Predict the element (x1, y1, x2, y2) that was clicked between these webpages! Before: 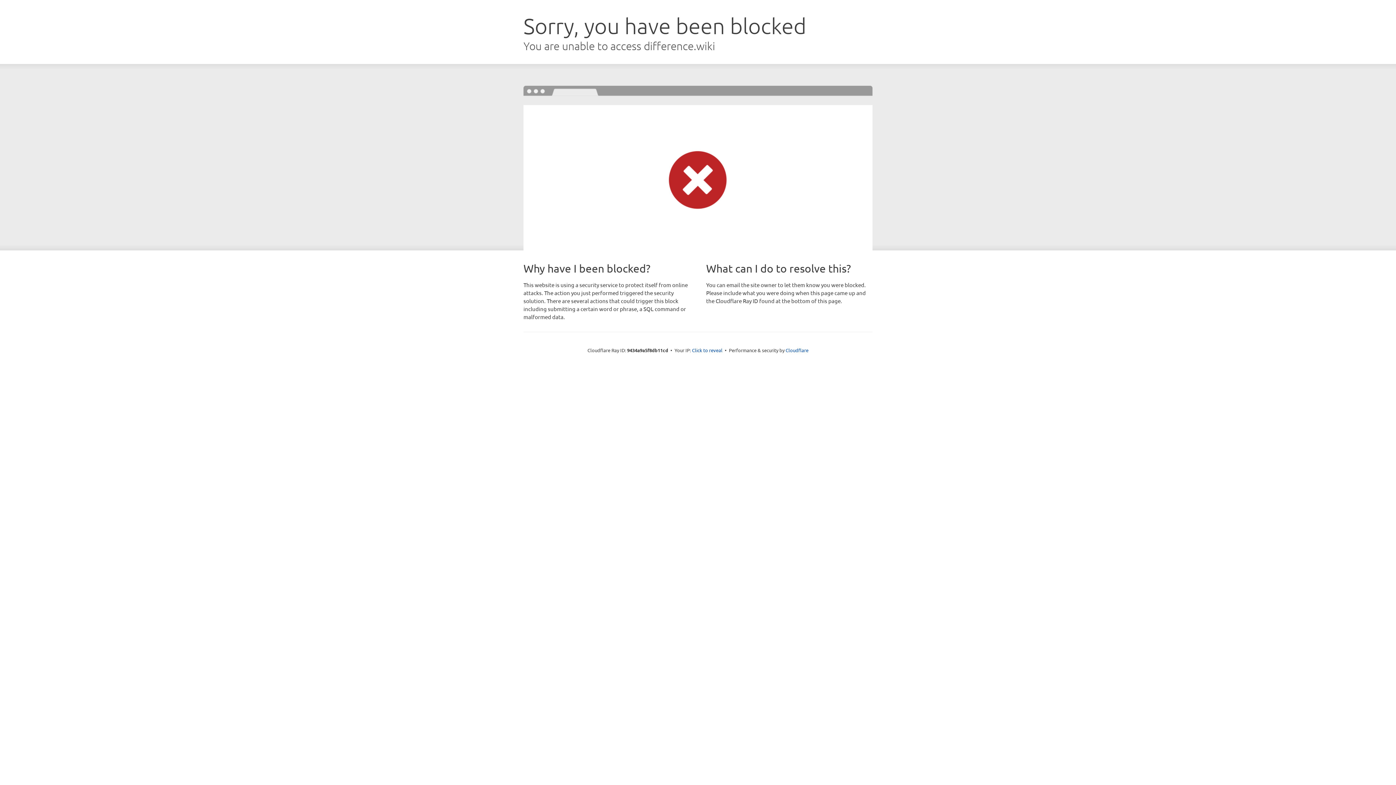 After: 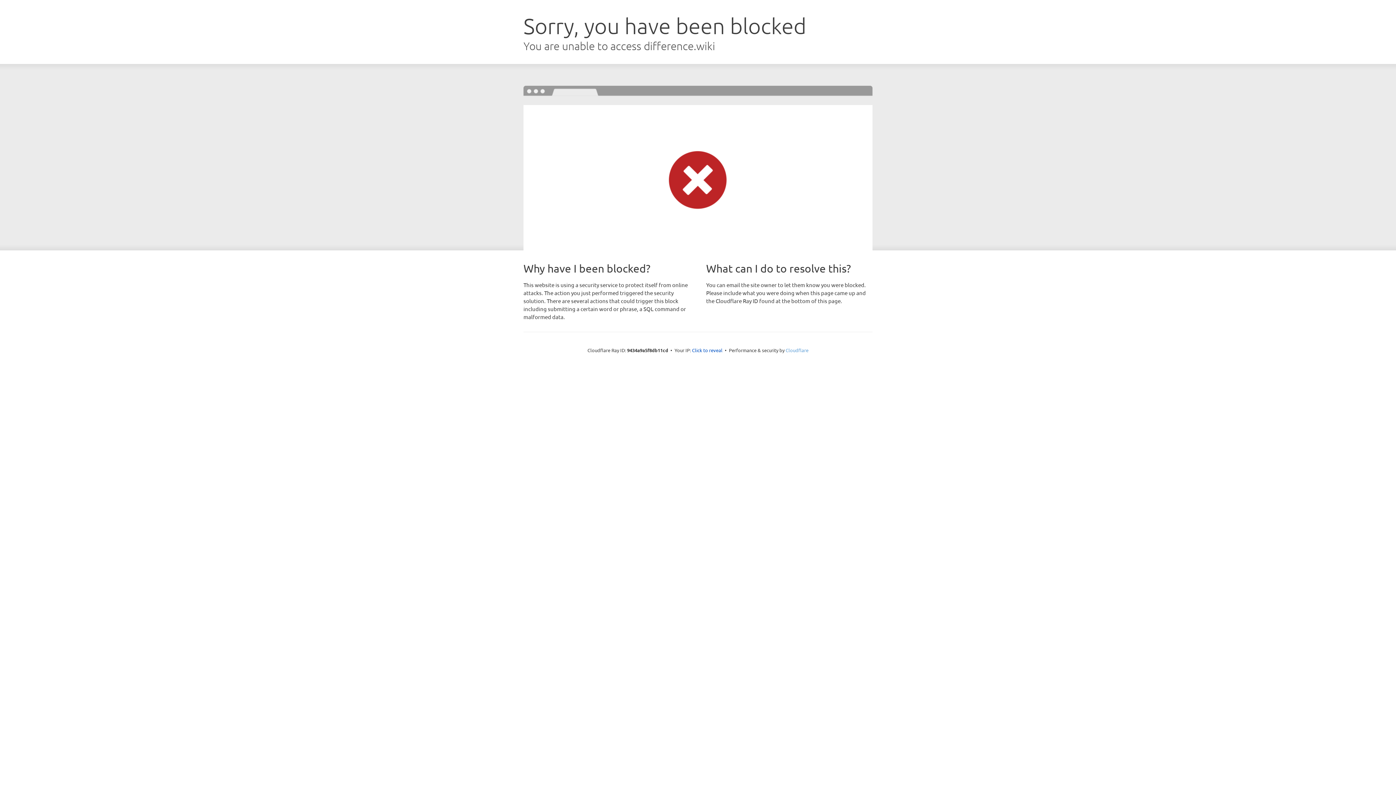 Action: bbox: (785, 347, 808, 353) label: Cloudflare